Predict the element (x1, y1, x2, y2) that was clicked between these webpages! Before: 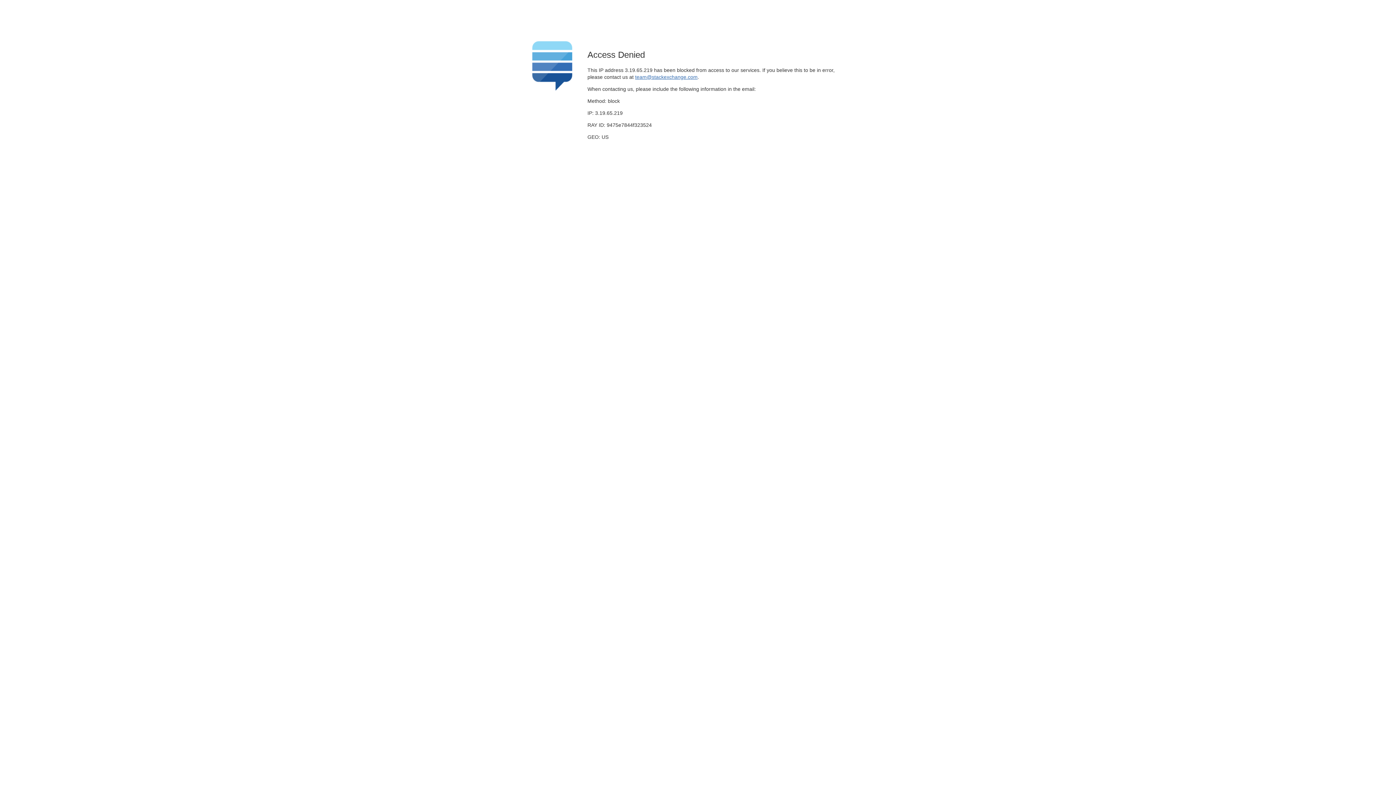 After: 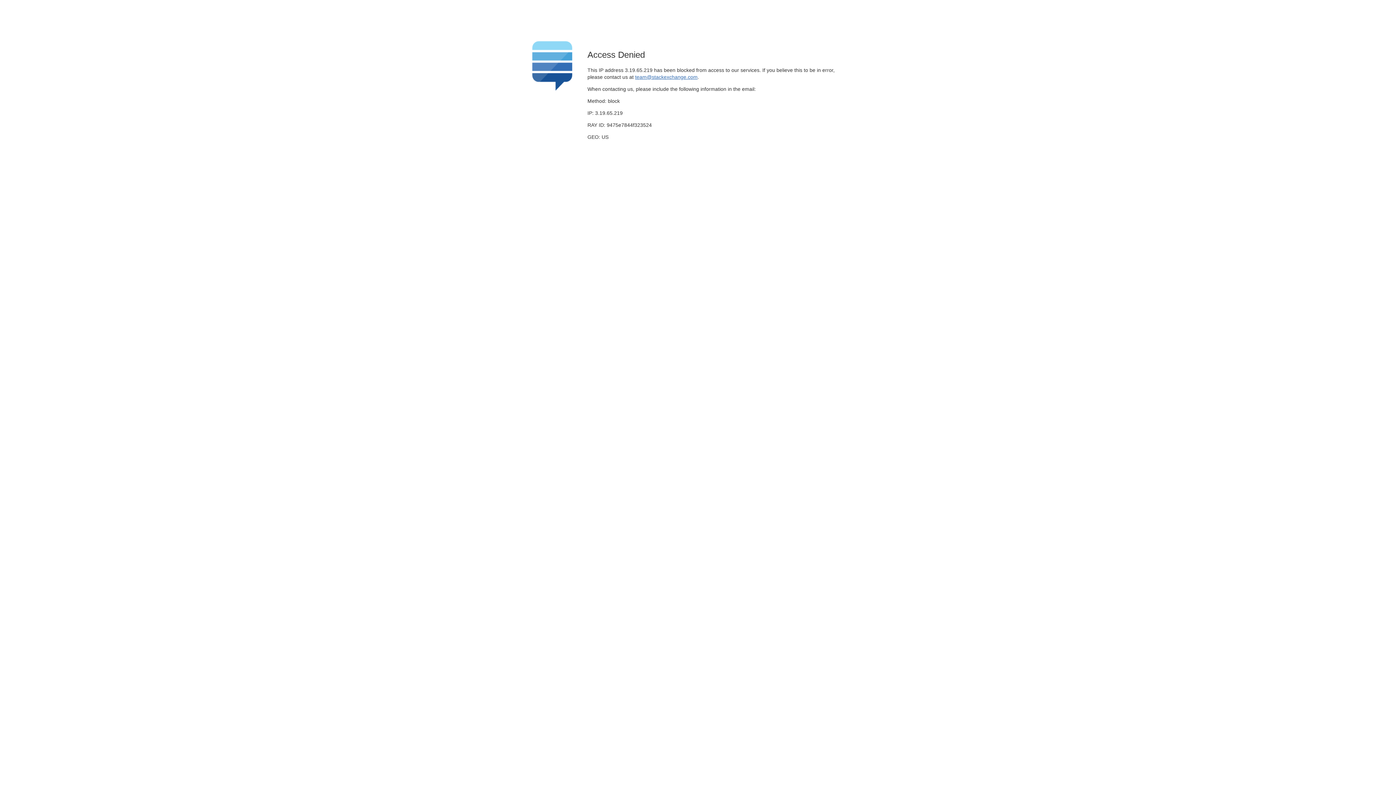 Action: bbox: (635, 74, 697, 79) label: team@stackexchange.com